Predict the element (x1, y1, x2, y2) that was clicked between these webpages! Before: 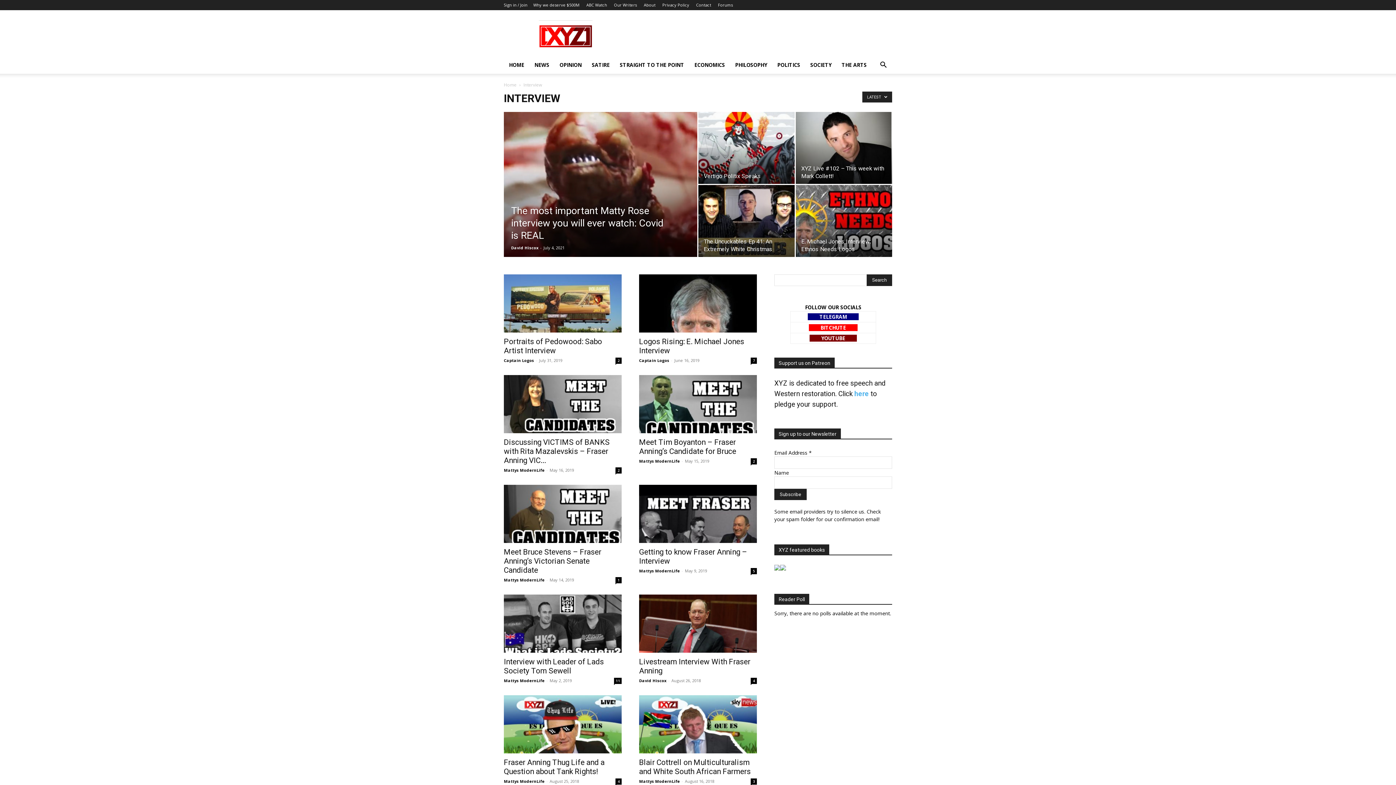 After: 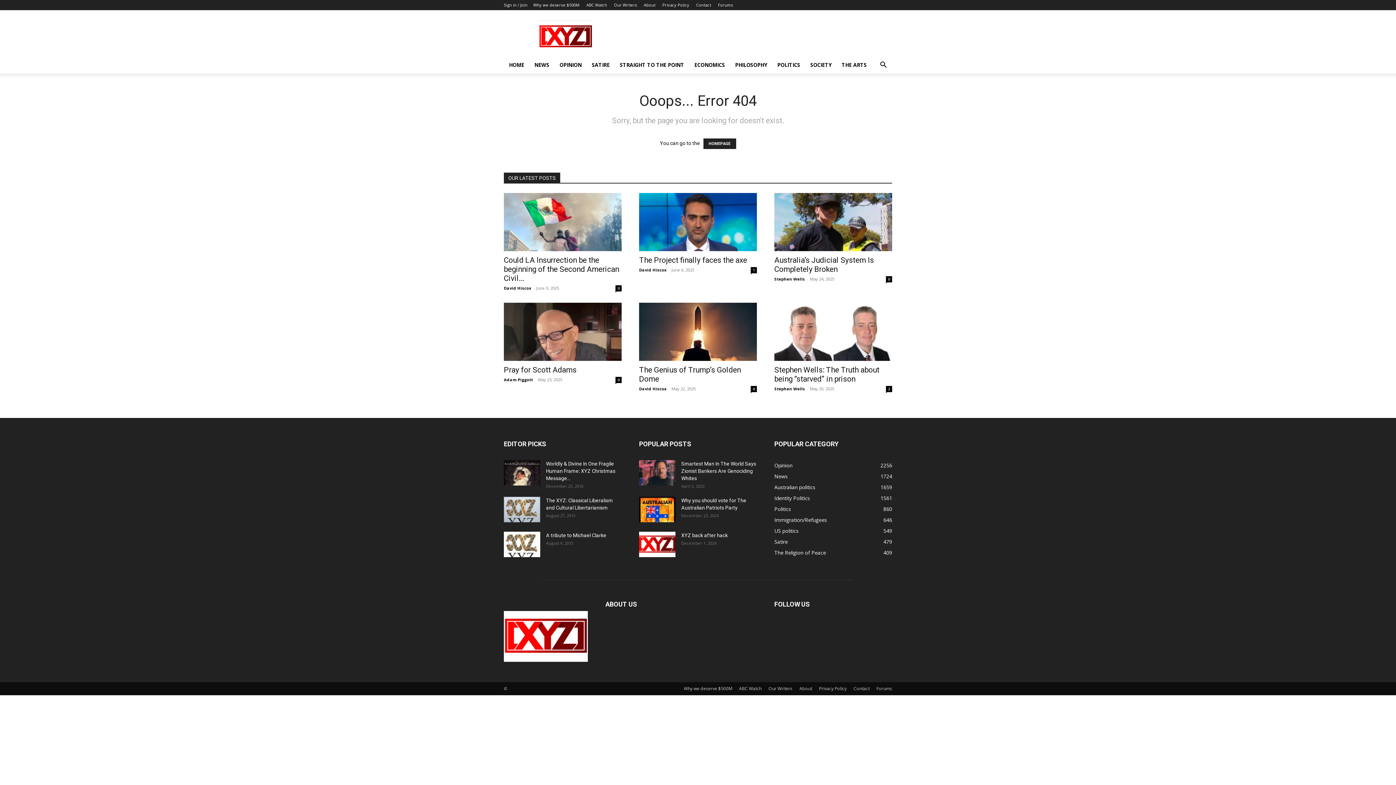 Action: bbox: (586, 2, 607, 7) label: ABC Watch